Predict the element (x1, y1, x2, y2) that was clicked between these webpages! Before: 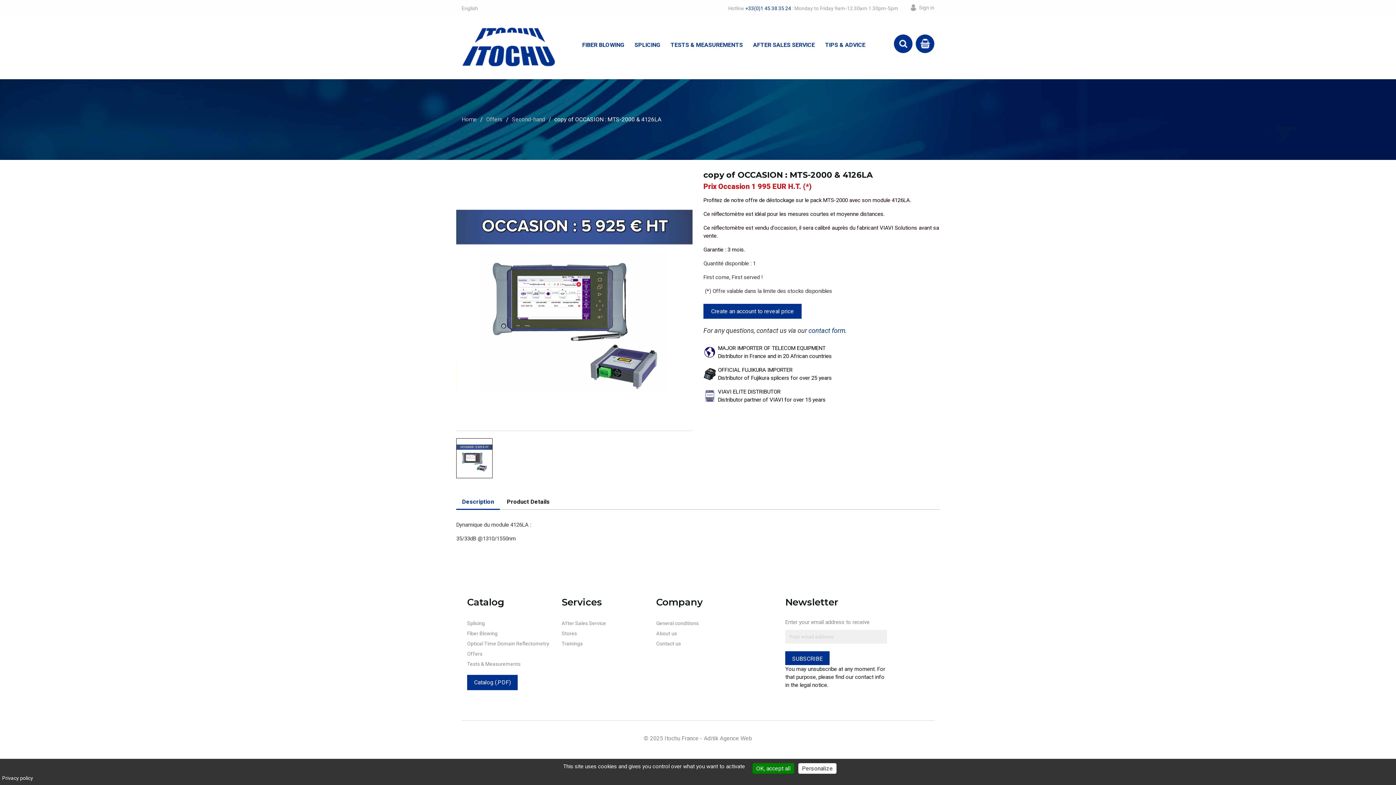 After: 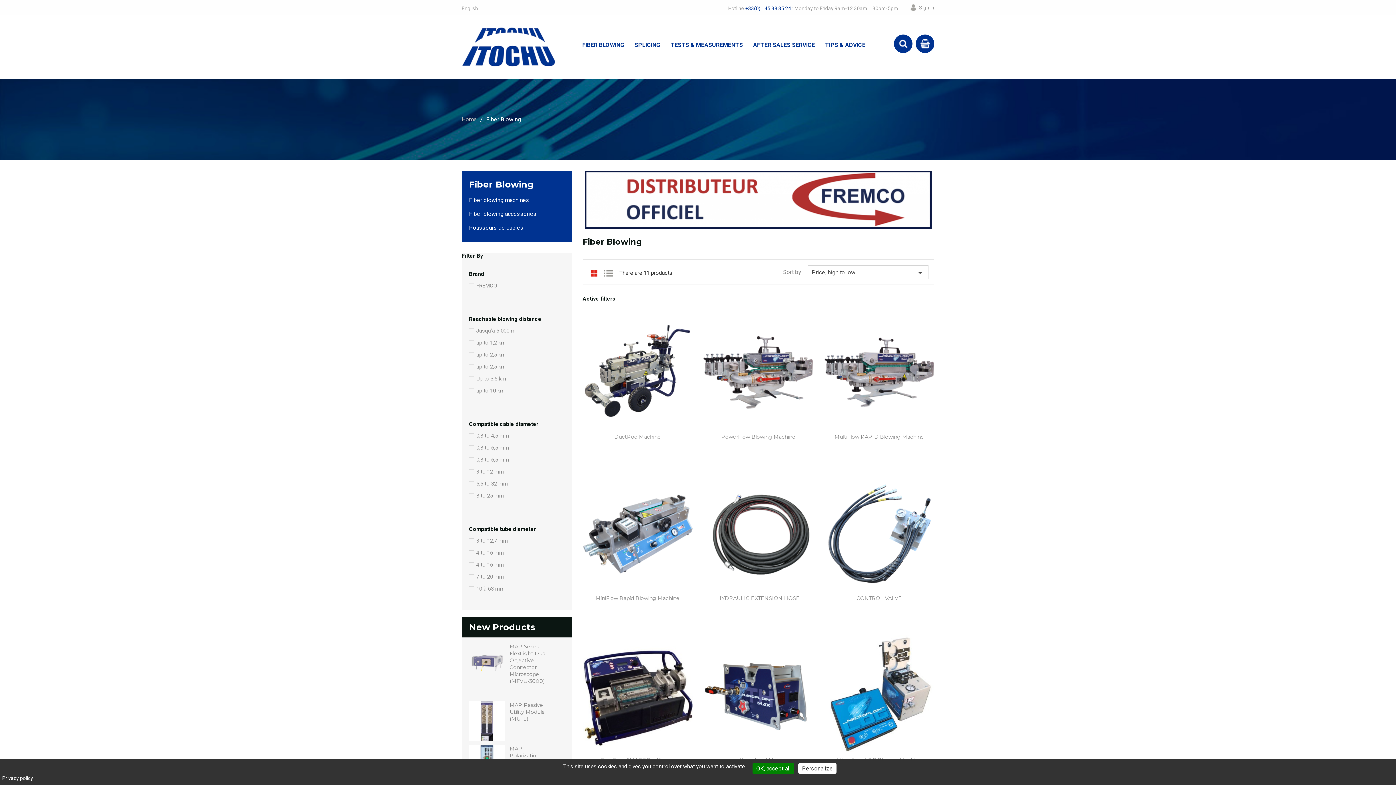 Action: bbox: (467, 630, 497, 636) label: Fiber Blowing